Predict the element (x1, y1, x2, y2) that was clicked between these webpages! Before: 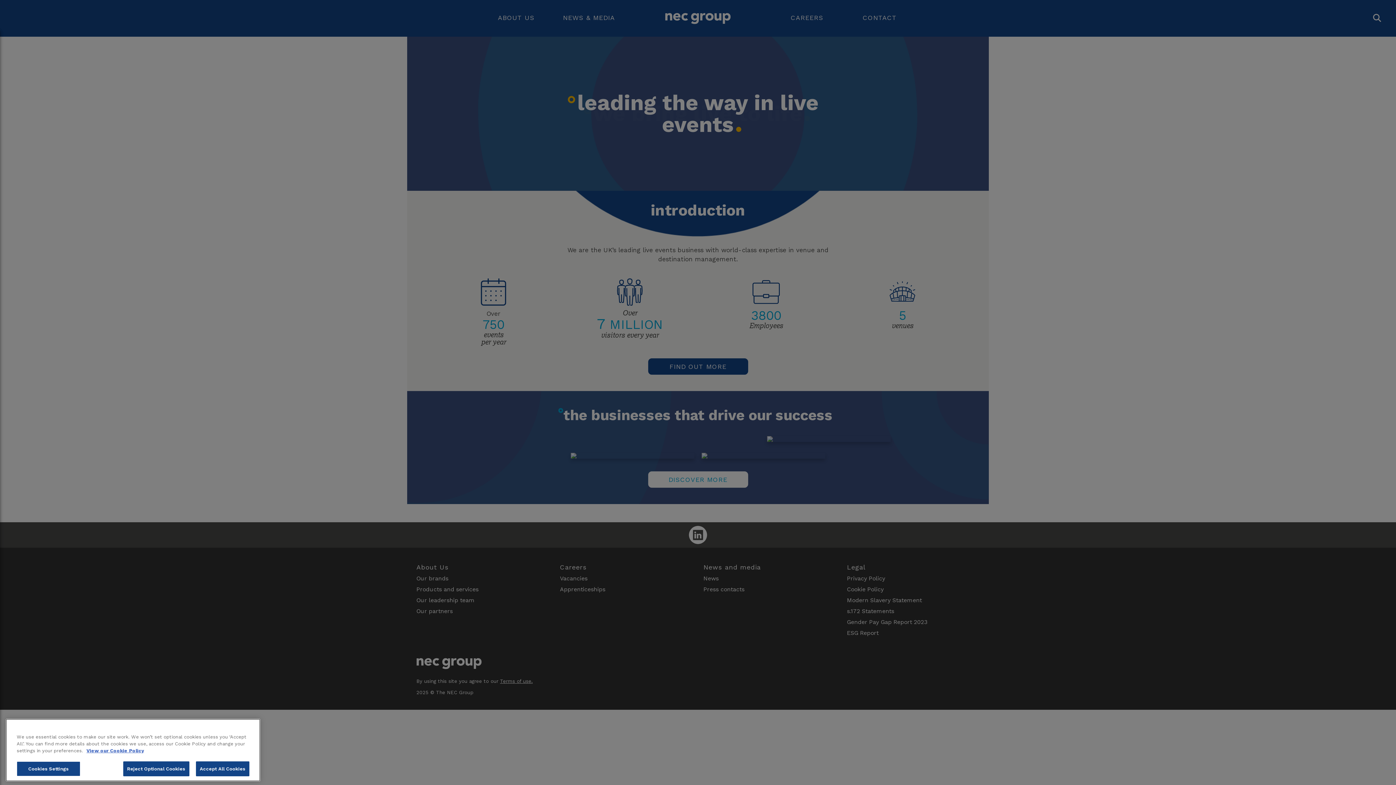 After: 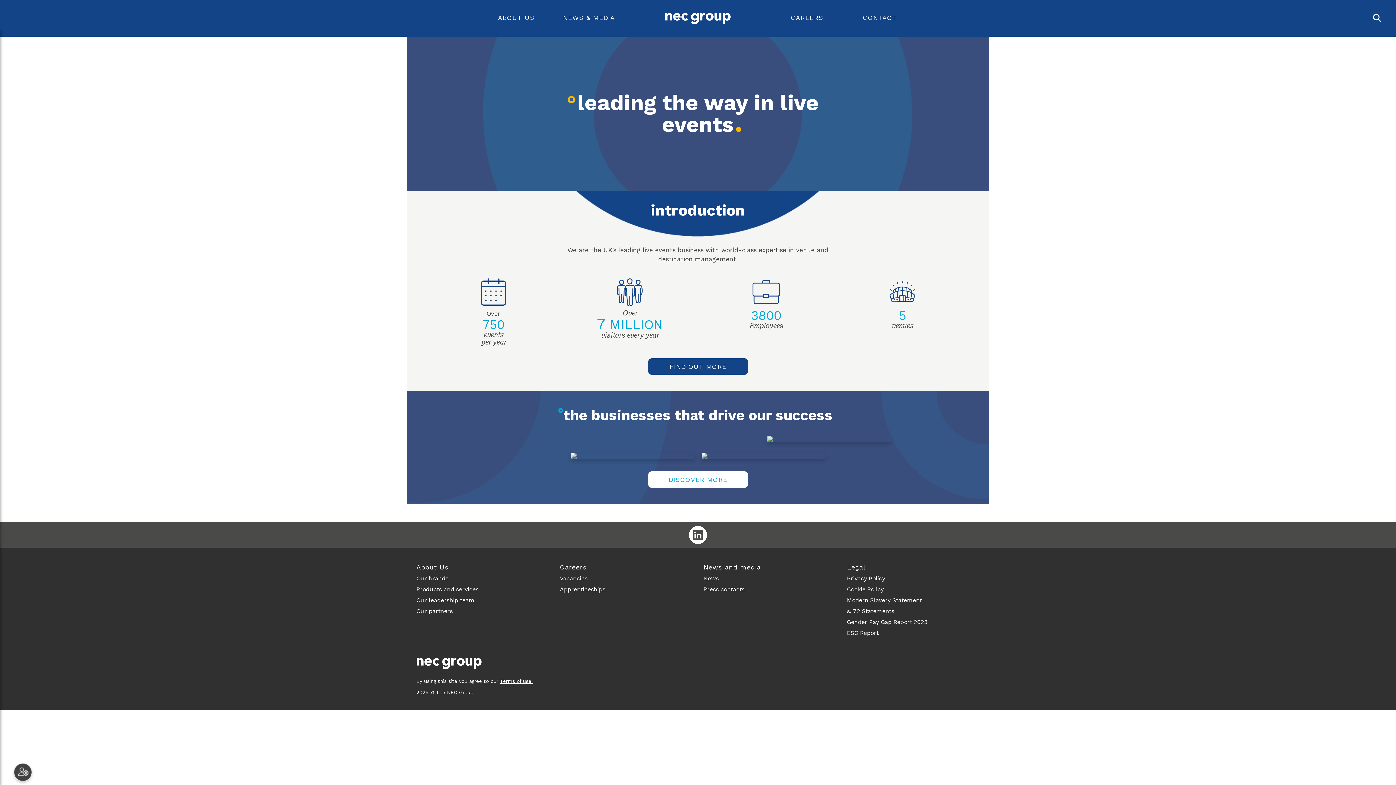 Action: label: Reject Optional Cookies bbox: (123, 761, 189, 776)